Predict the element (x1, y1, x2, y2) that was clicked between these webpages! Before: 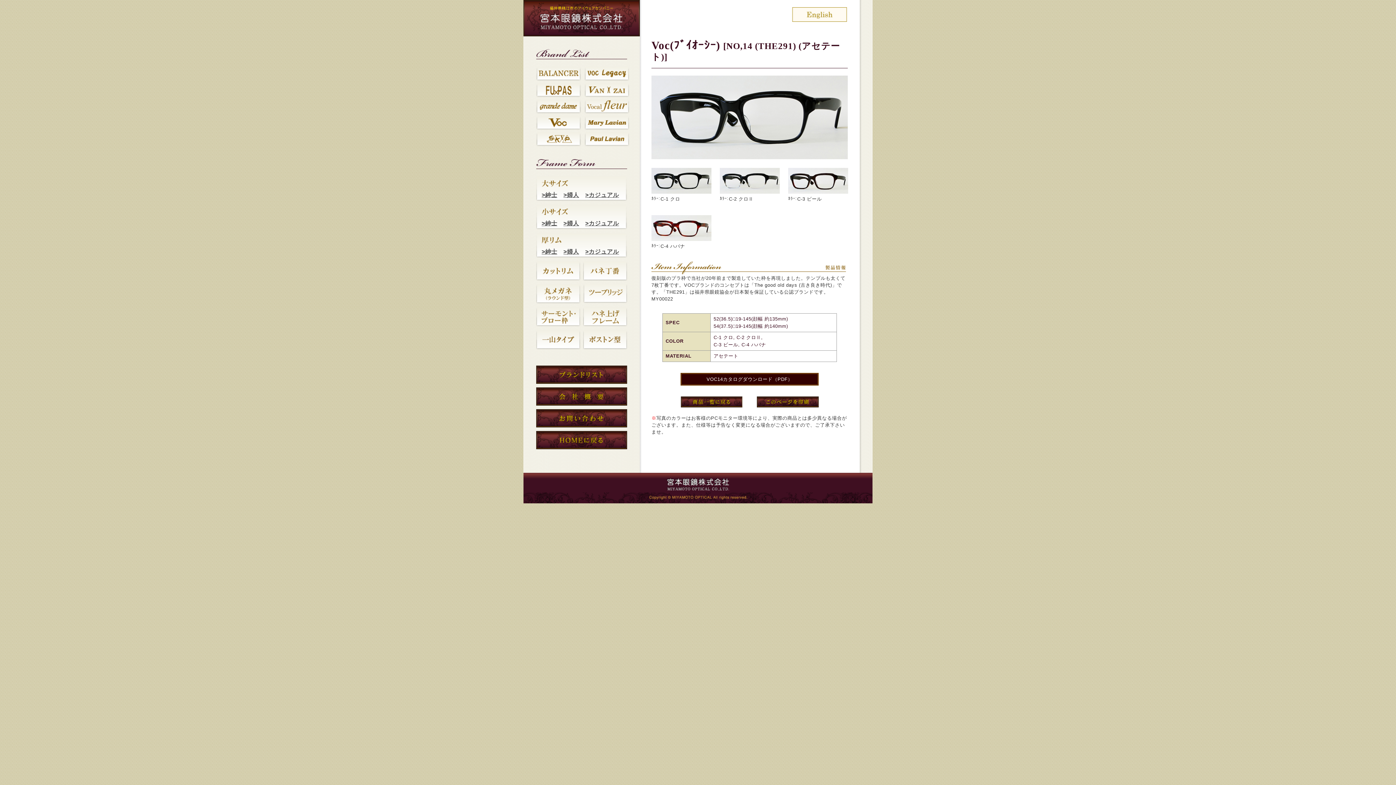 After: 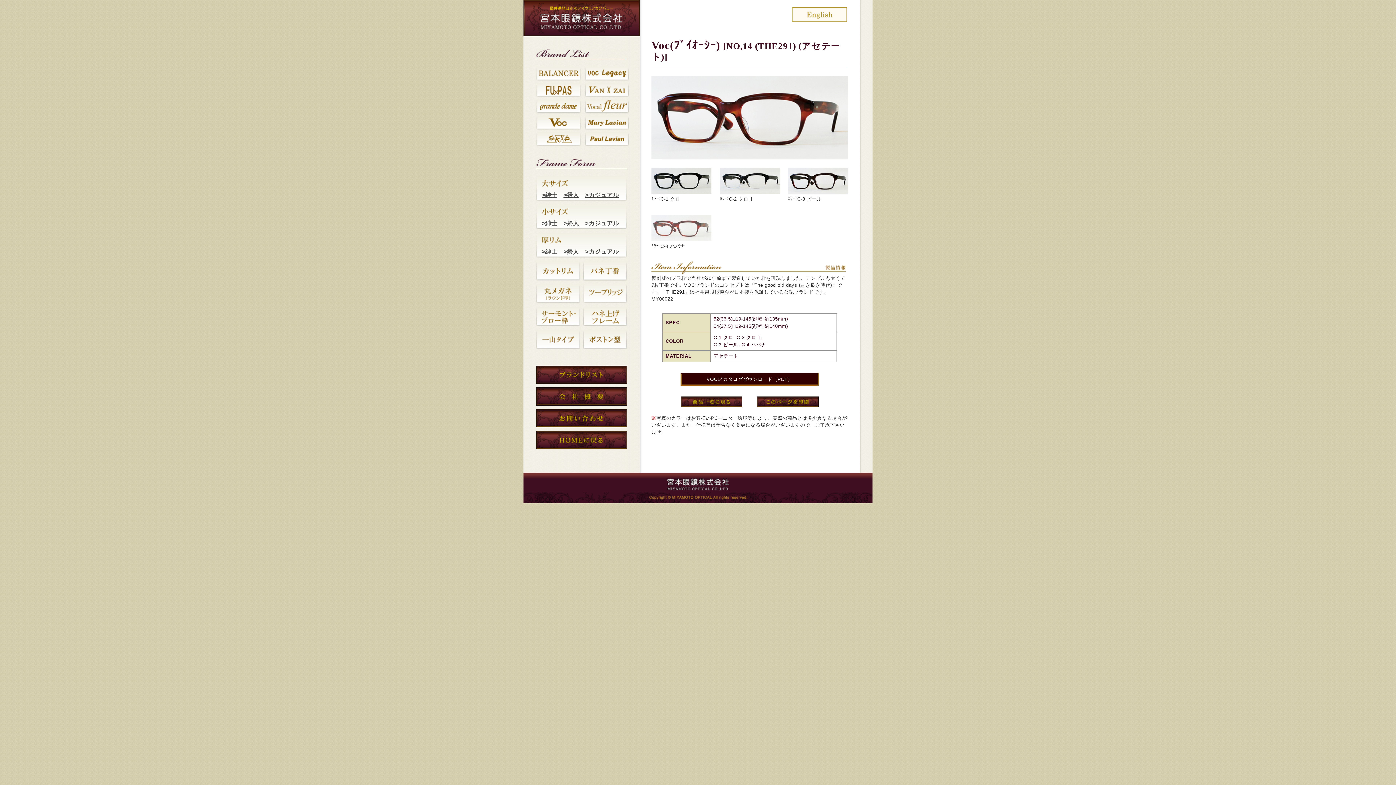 Action: bbox: (651, 238, 711, 243)